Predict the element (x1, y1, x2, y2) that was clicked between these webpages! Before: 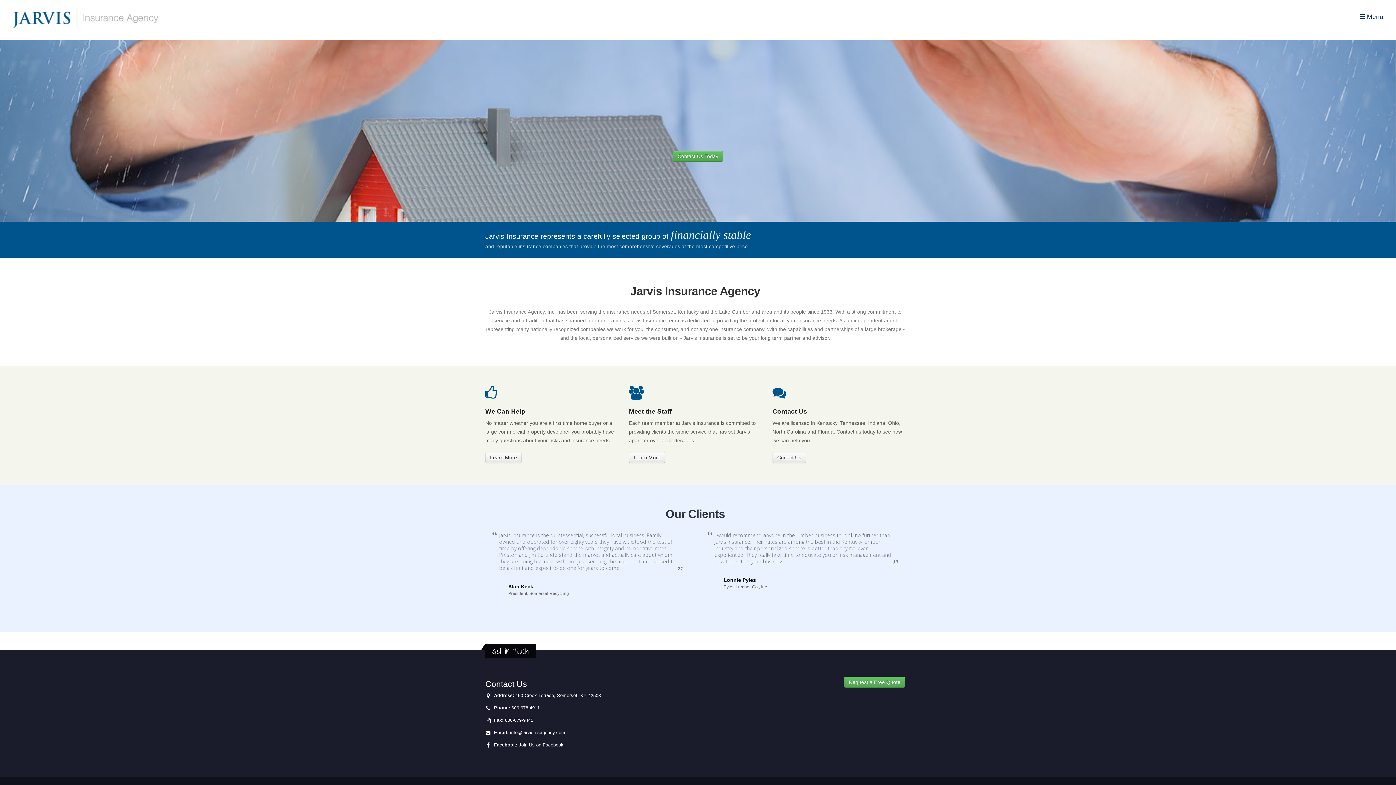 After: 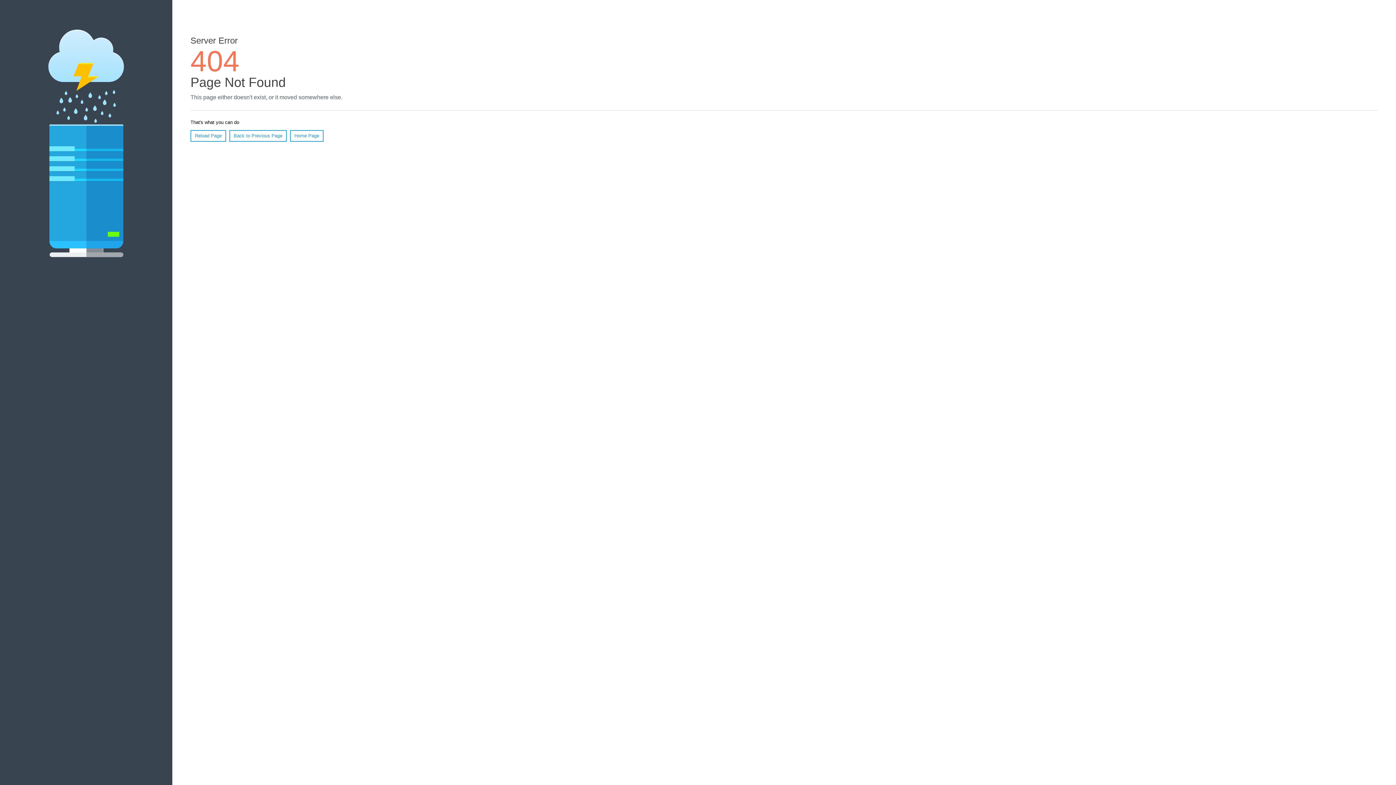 Action: bbox: (844, 677, 905, 688) label: Request a Free Quote